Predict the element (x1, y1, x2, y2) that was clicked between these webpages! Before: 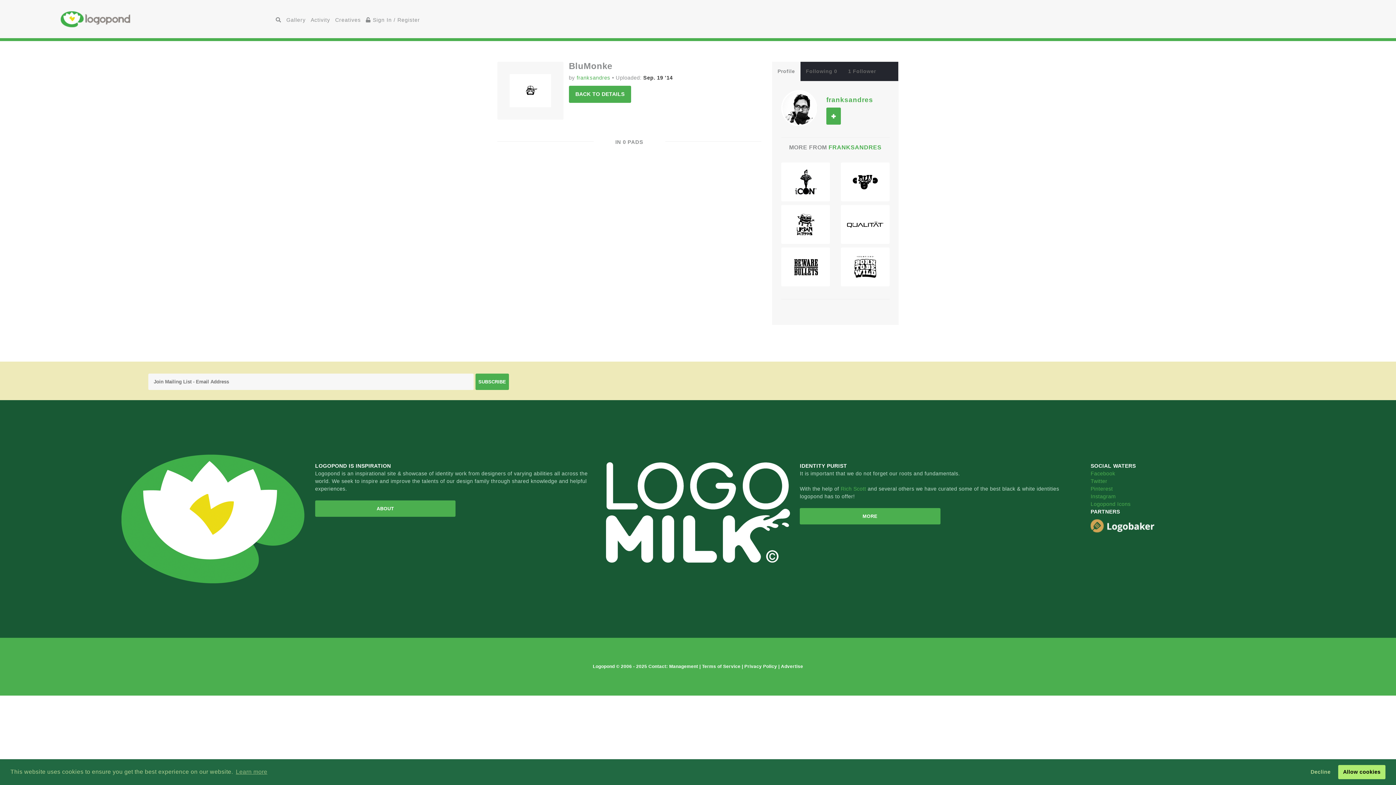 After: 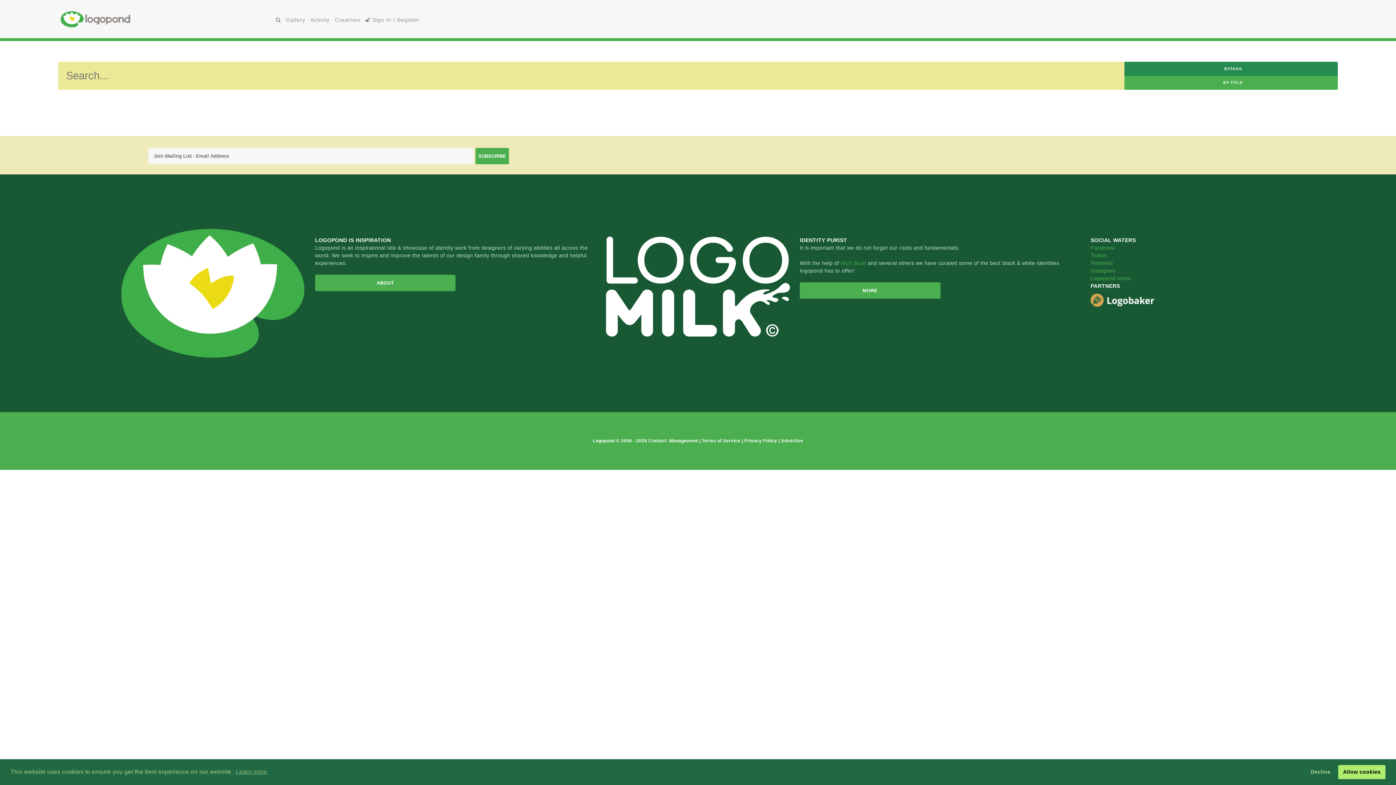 Action: bbox: (274, 15, 283, 24)